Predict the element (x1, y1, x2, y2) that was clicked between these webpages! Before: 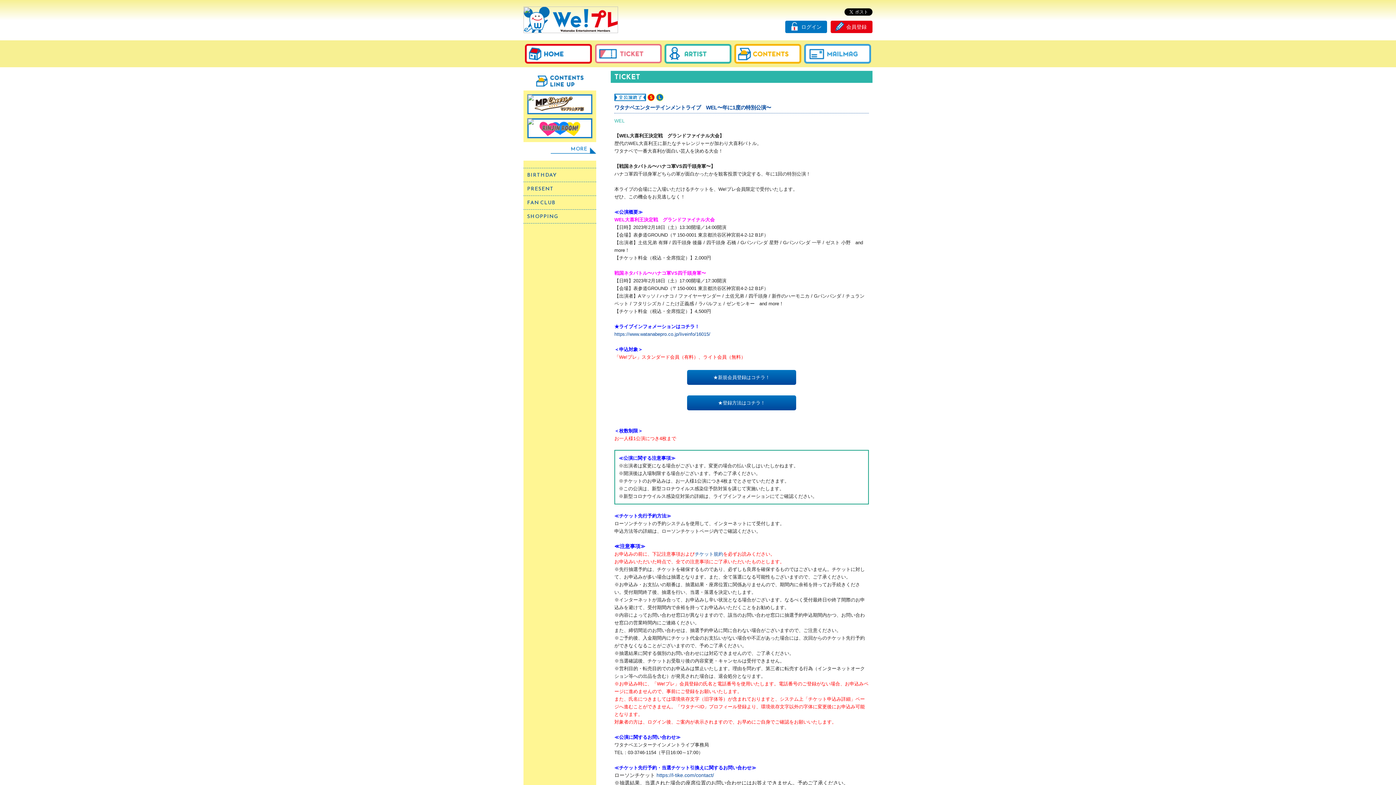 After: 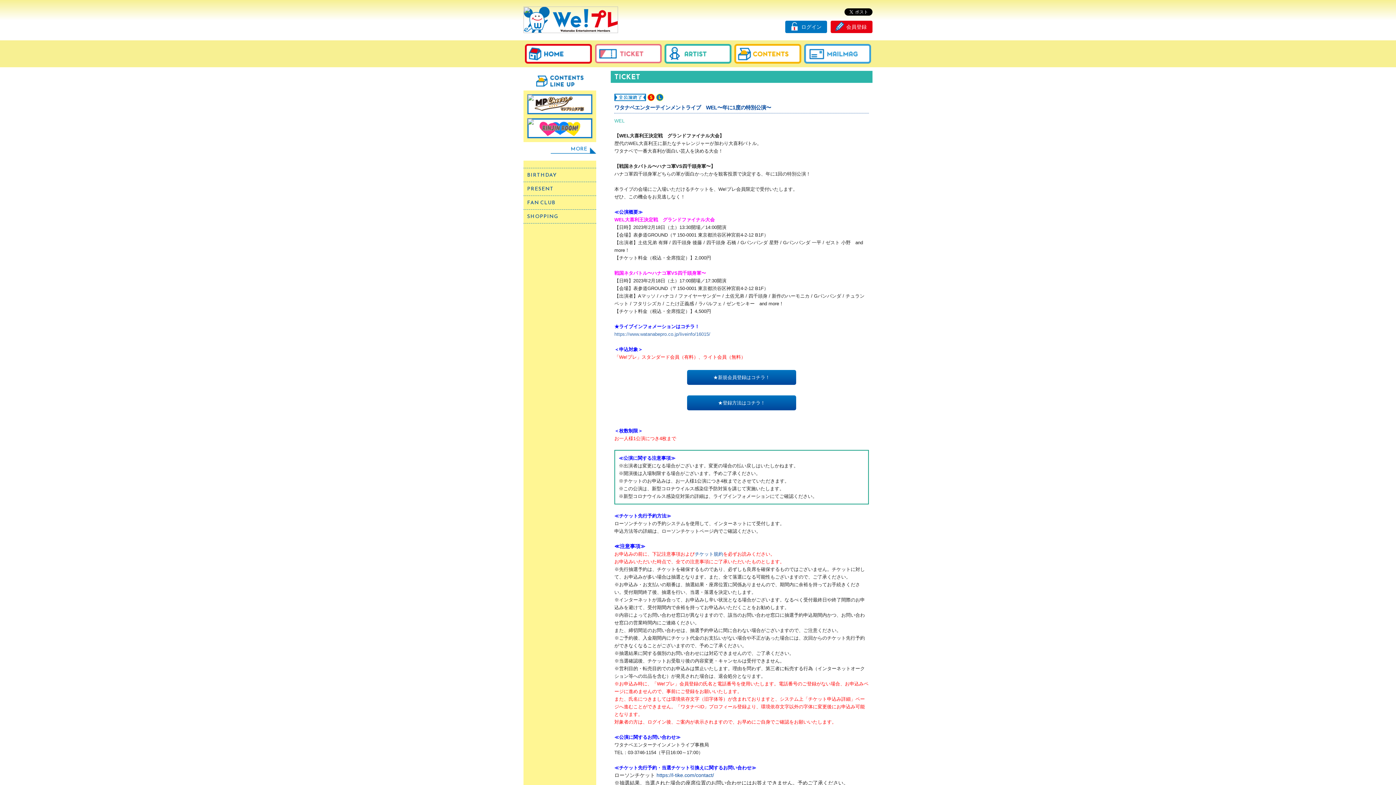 Action: label: https://www.watanabepro.co.jp/liveinfo/16015/ bbox: (614, 331, 710, 337)